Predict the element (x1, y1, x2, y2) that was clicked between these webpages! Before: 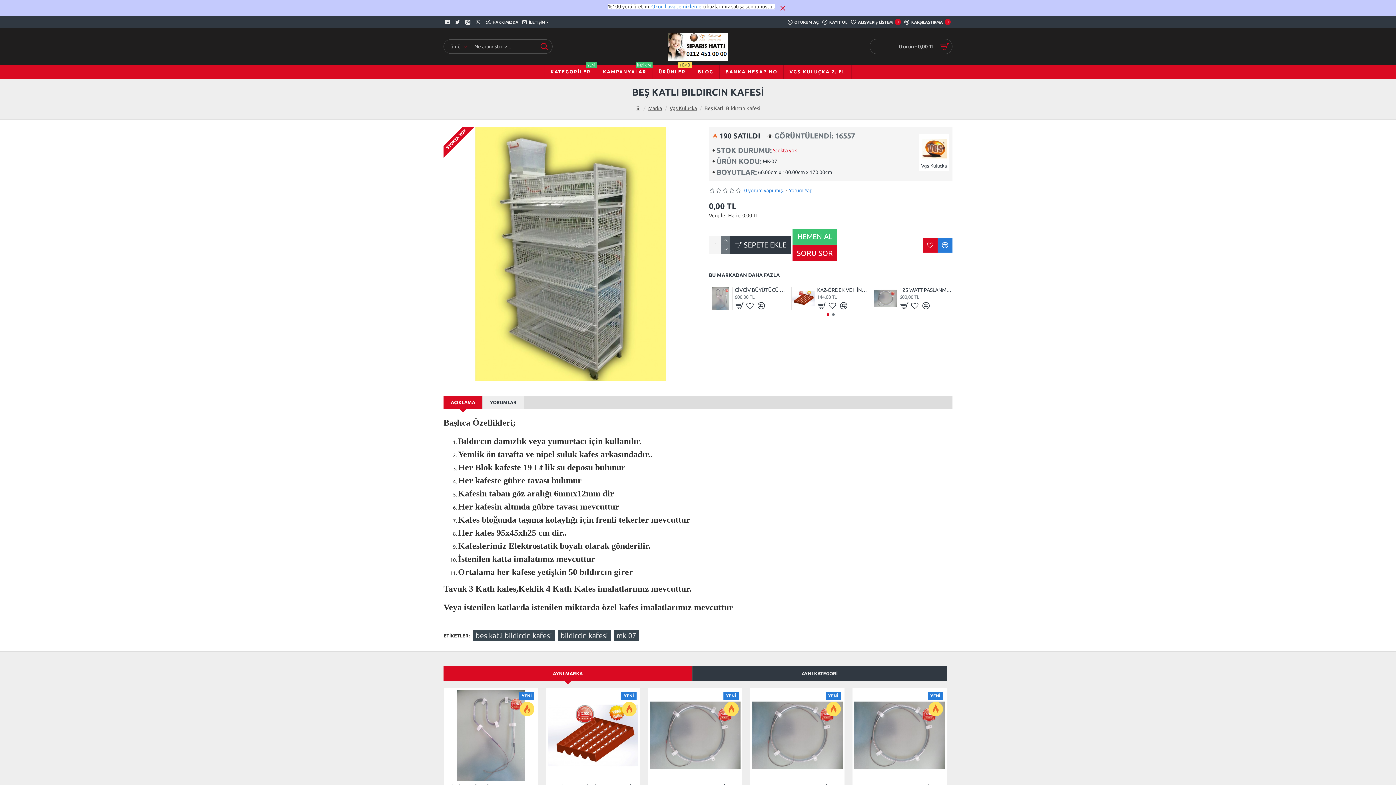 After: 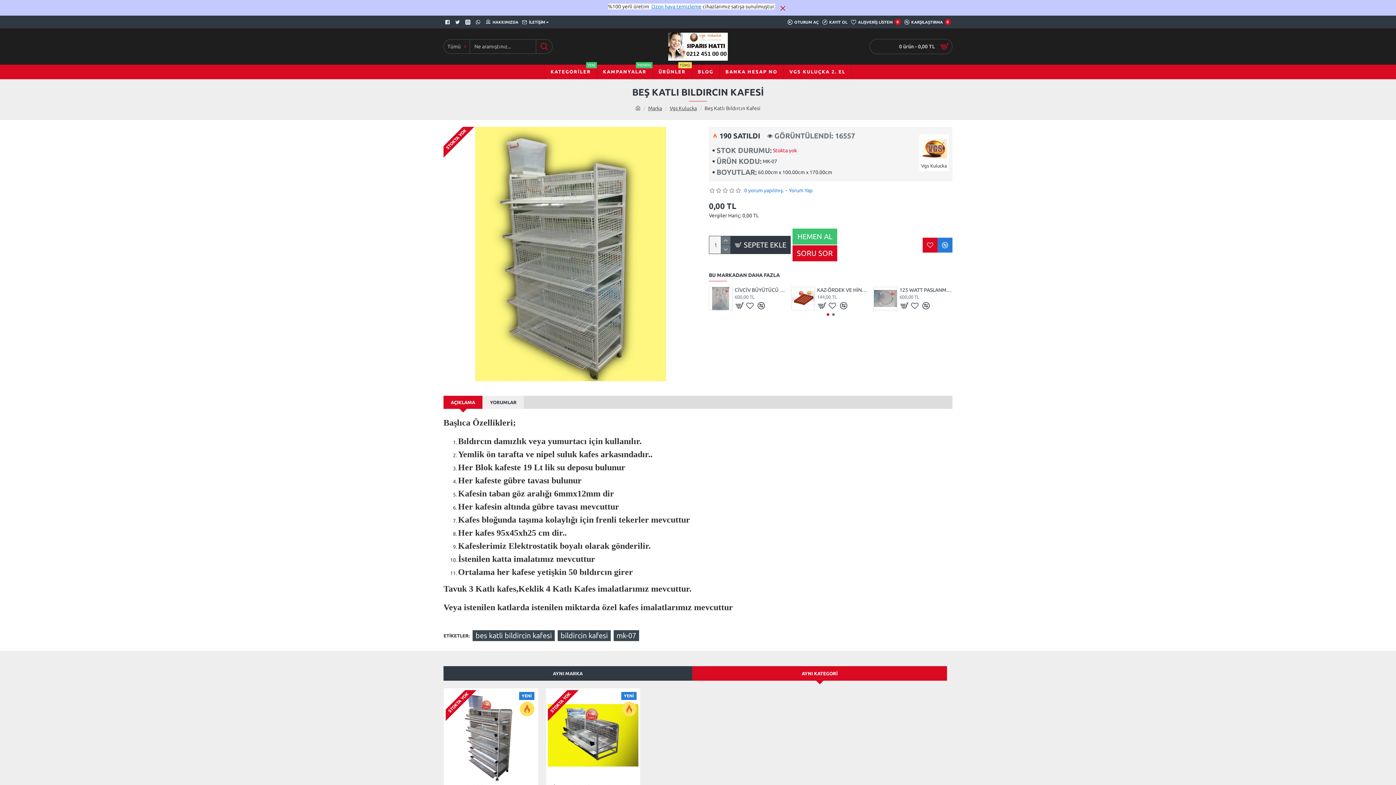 Action: label: AYNI KATEGORİ bbox: (692, 666, 947, 681)